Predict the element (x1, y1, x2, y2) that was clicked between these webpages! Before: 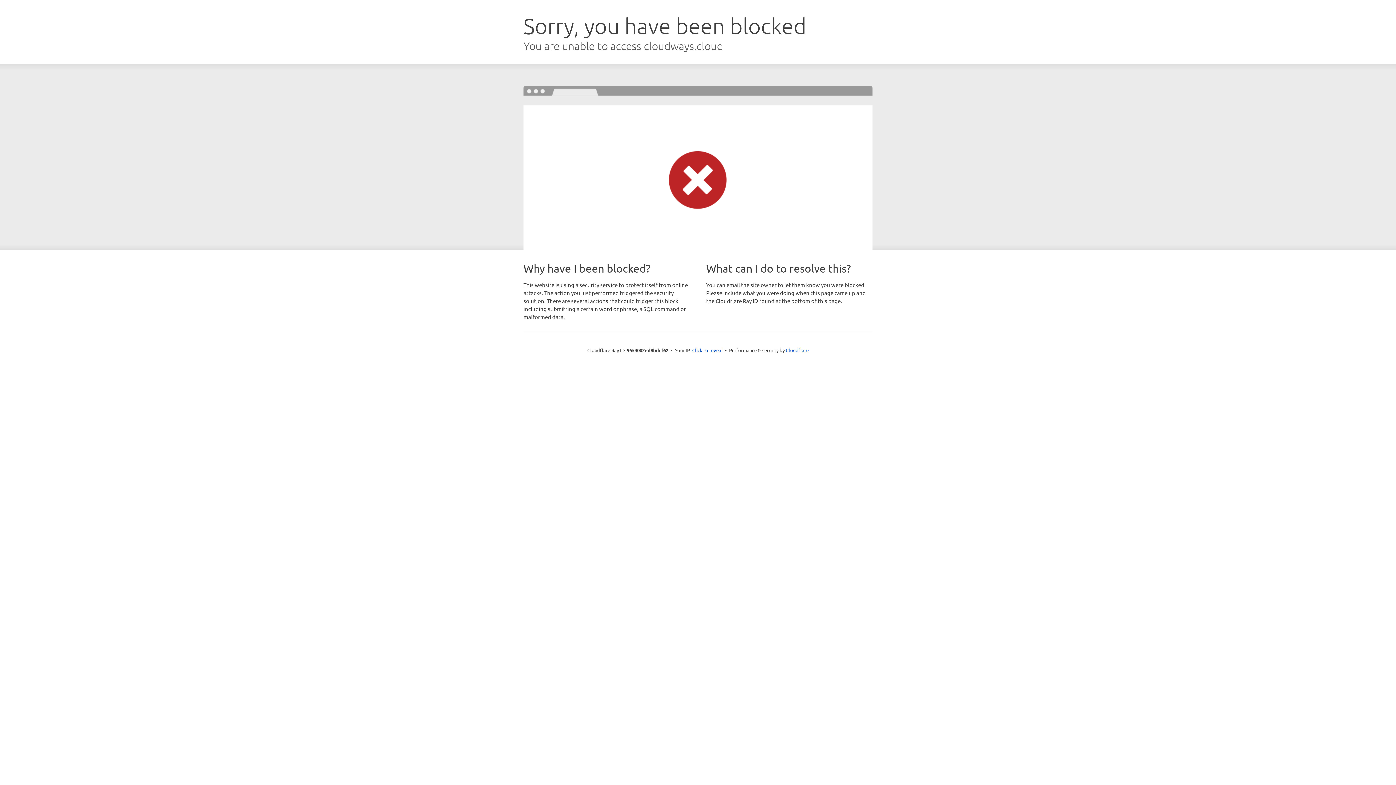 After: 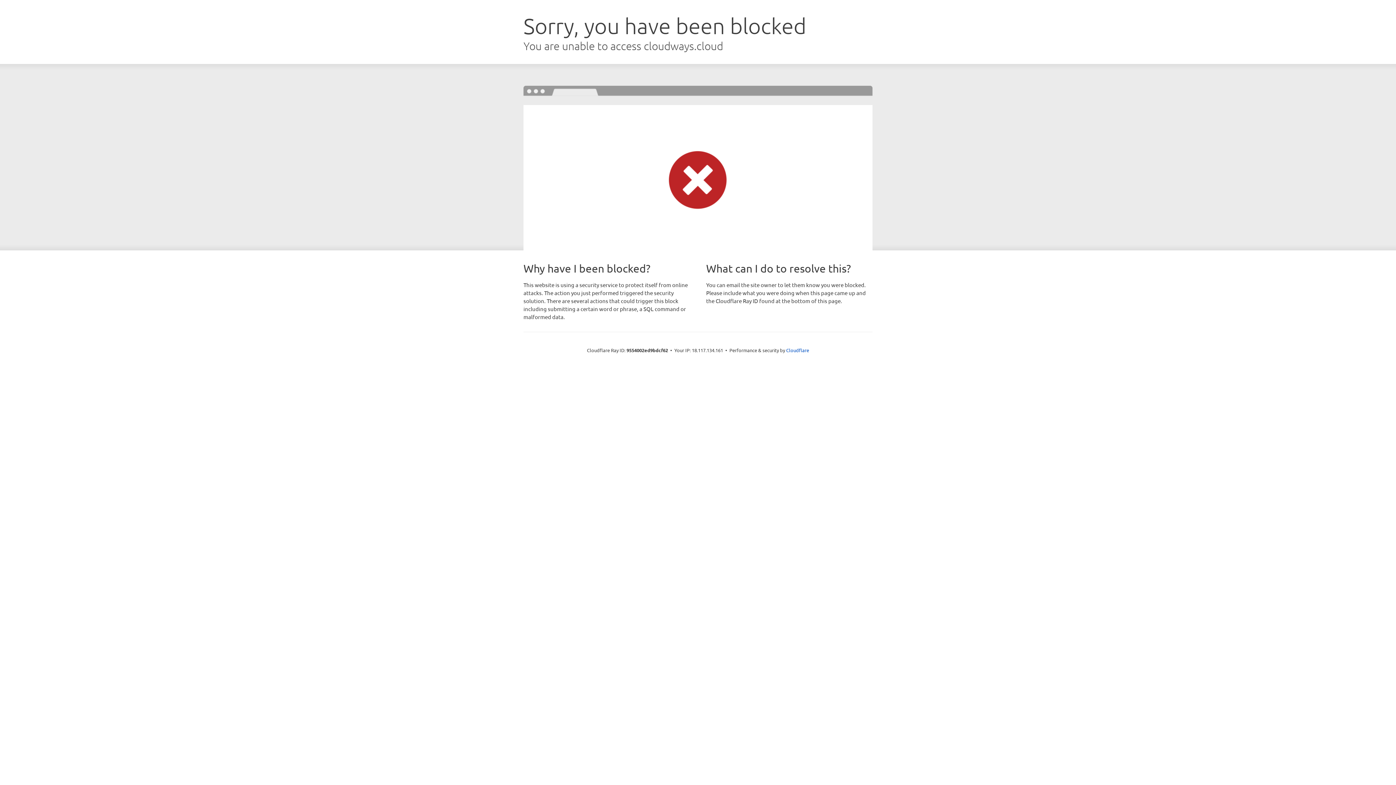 Action: label: Click to reveal bbox: (692, 346, 722, 353)